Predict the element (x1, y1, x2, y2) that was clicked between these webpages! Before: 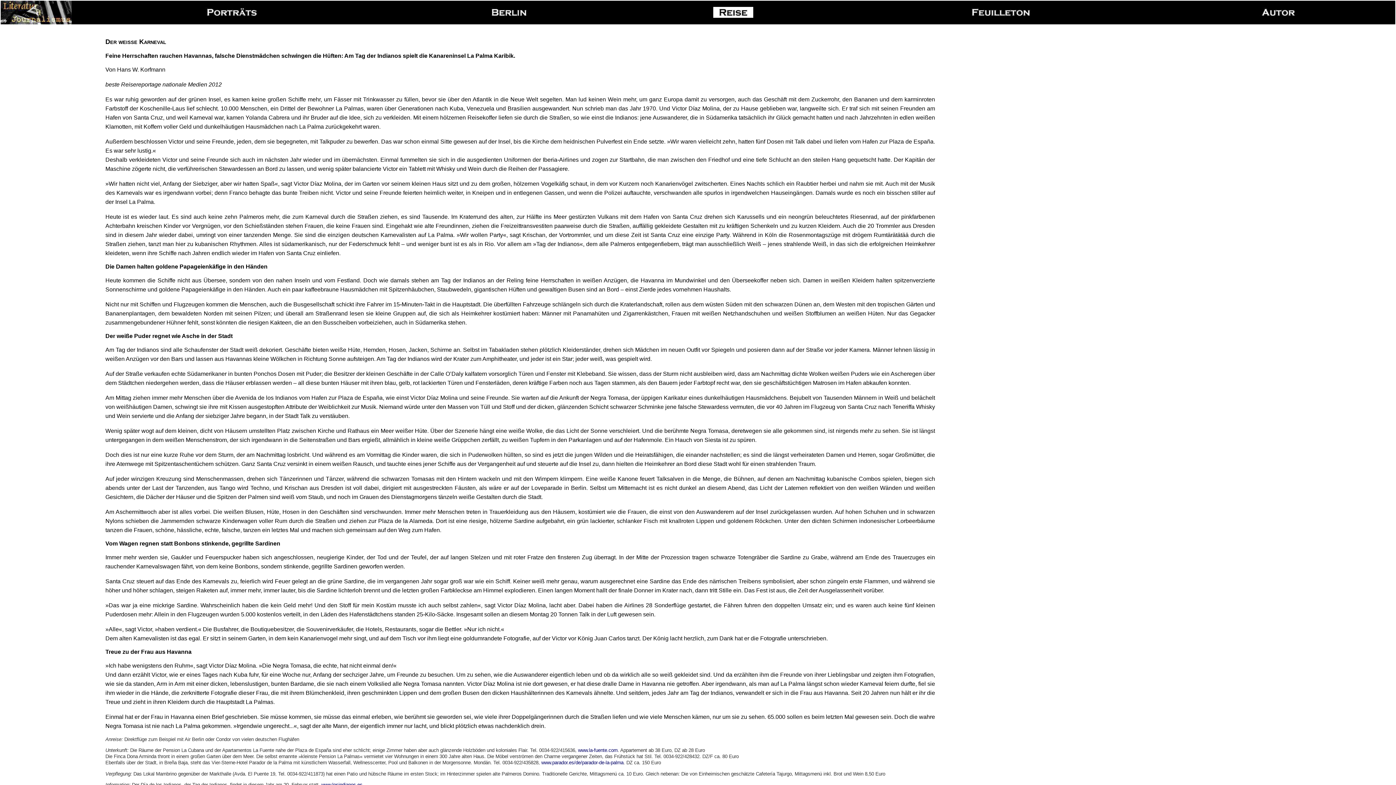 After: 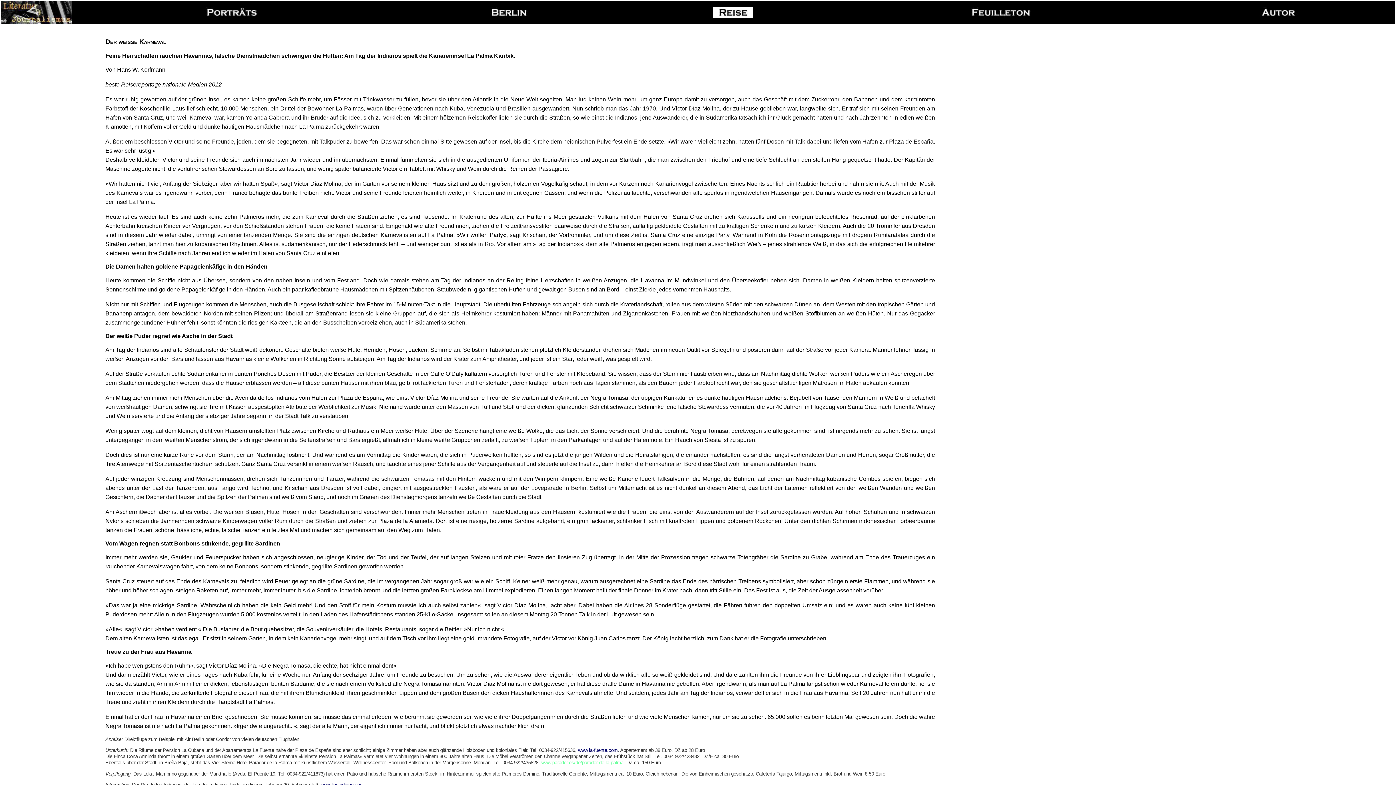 Action: label: www.parador.es/de/parador-de-la-palma bbox: (541, 760, 623, 765)